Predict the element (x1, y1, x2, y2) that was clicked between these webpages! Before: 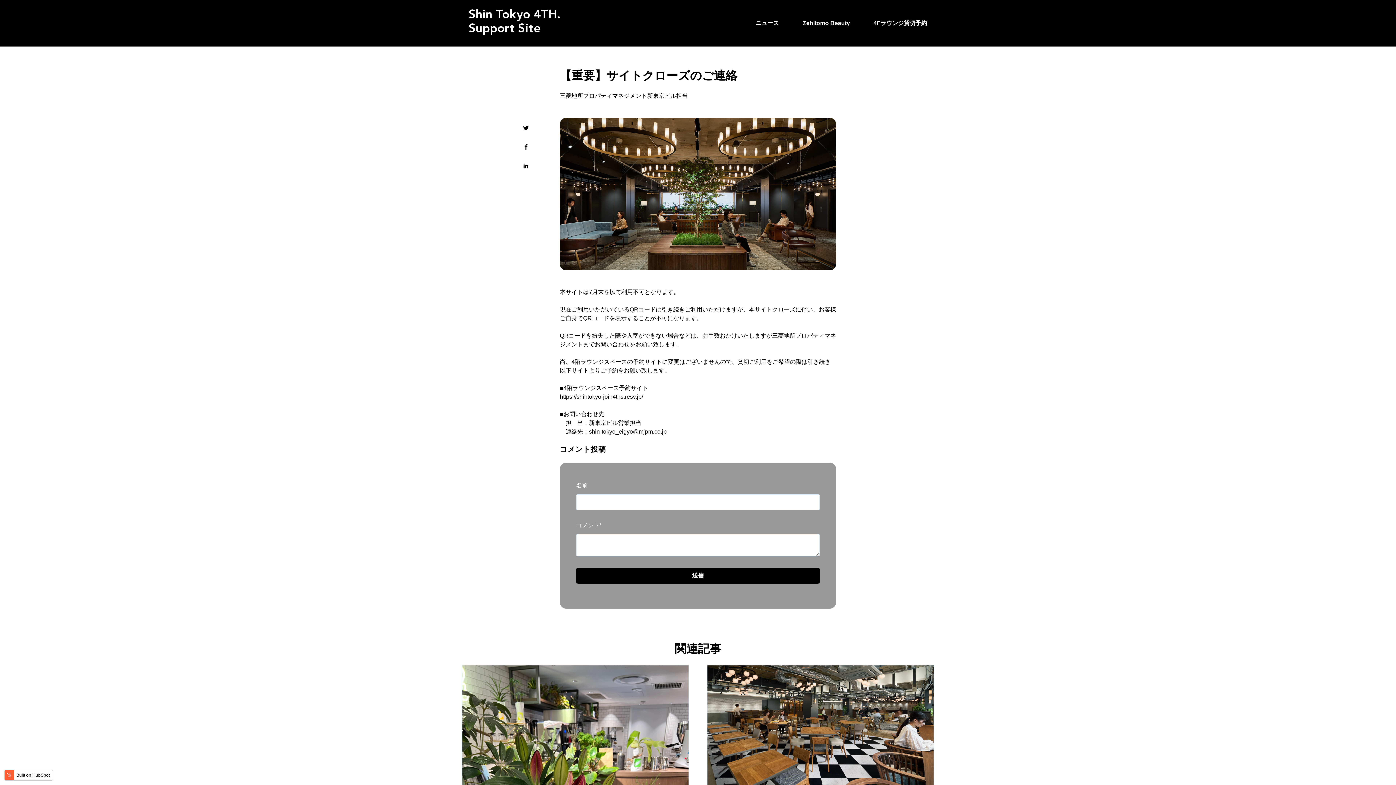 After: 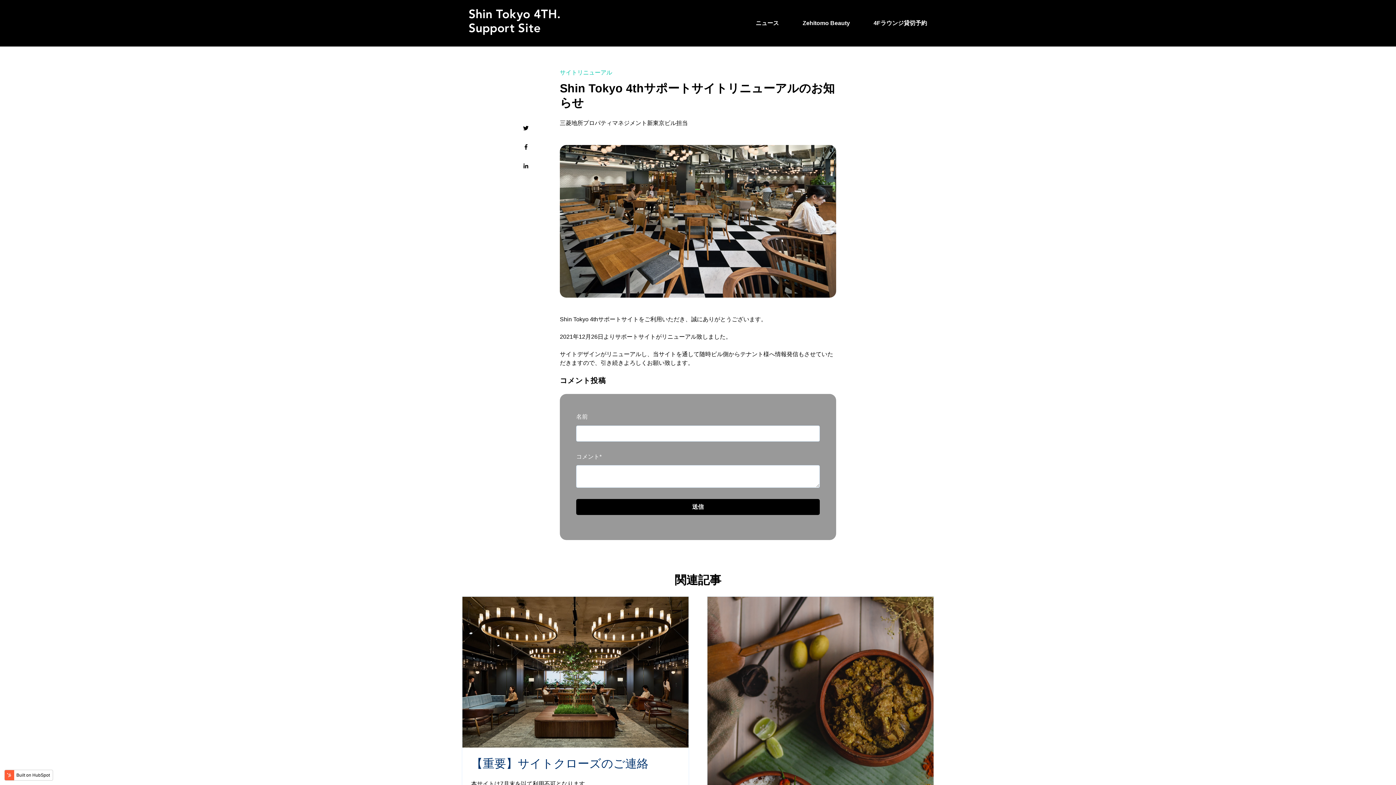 Action: bbox: (707, 665, 933, 816)